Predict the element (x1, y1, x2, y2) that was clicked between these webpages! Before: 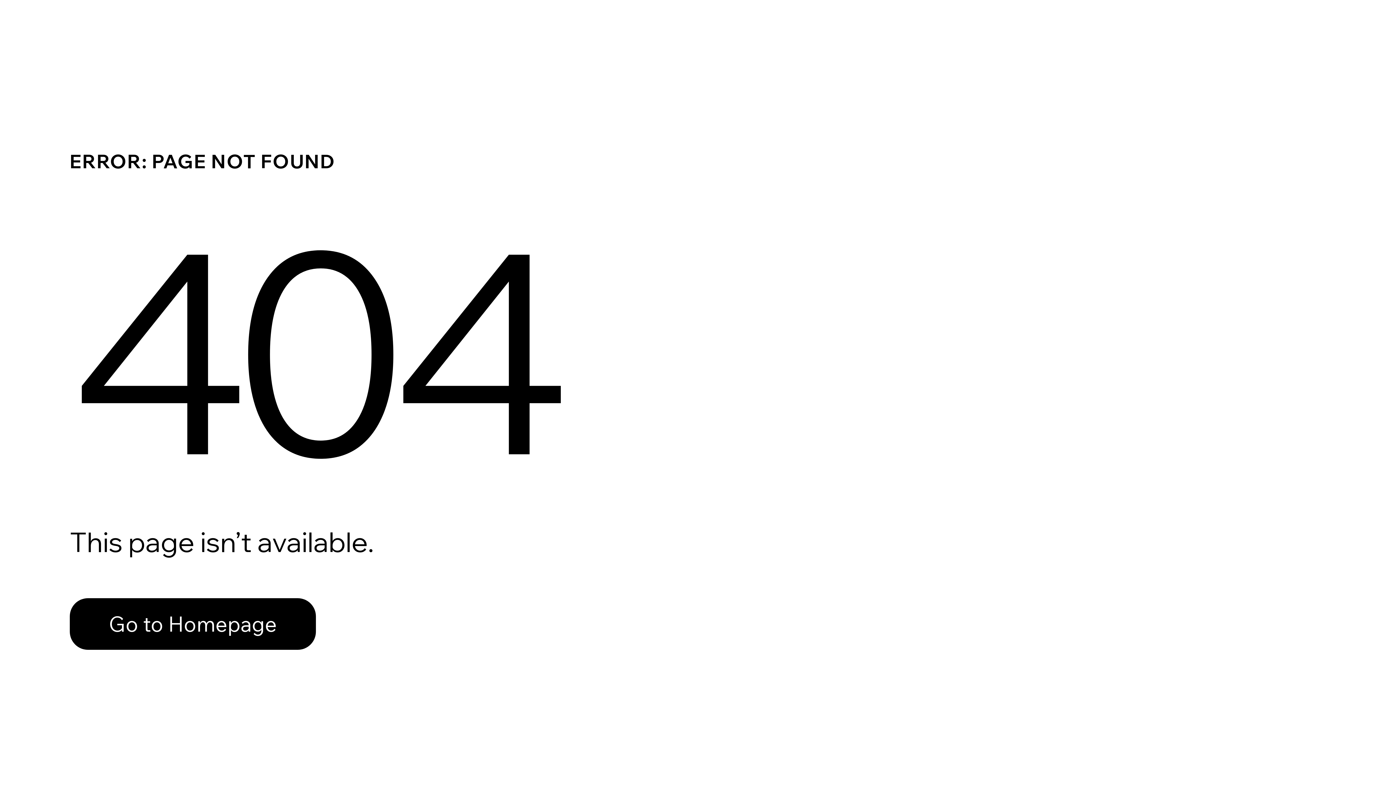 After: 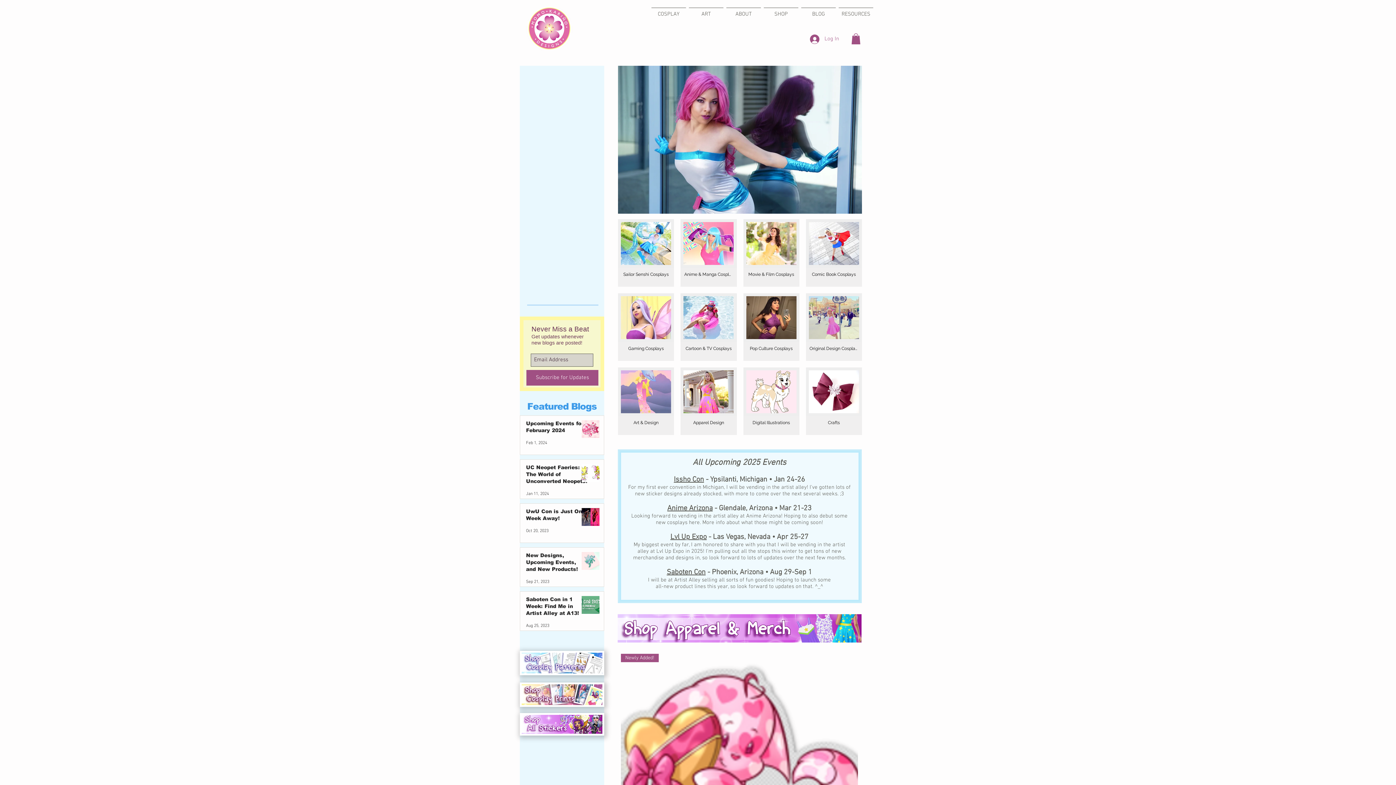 Action: bbox: (69, 598, 316, 650) label: Go to Homepage